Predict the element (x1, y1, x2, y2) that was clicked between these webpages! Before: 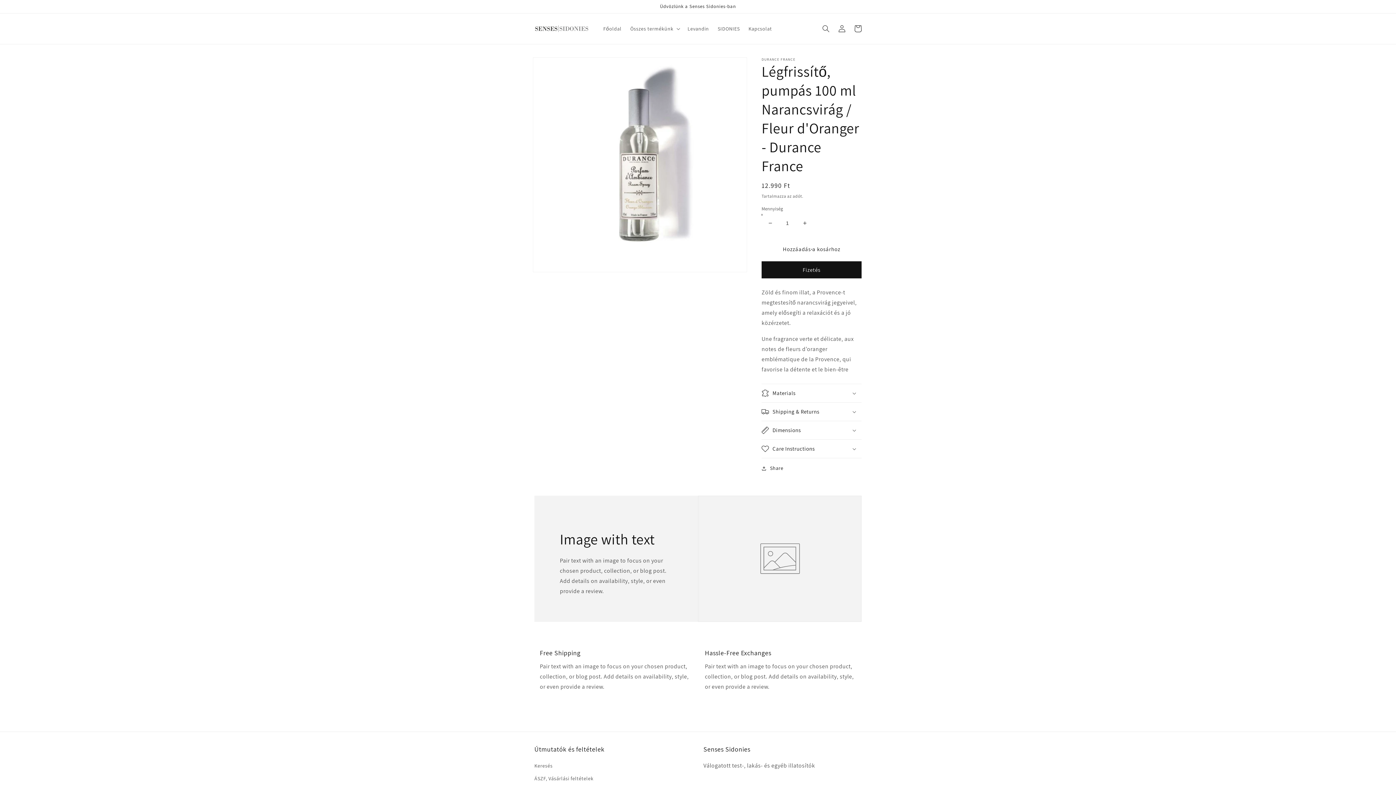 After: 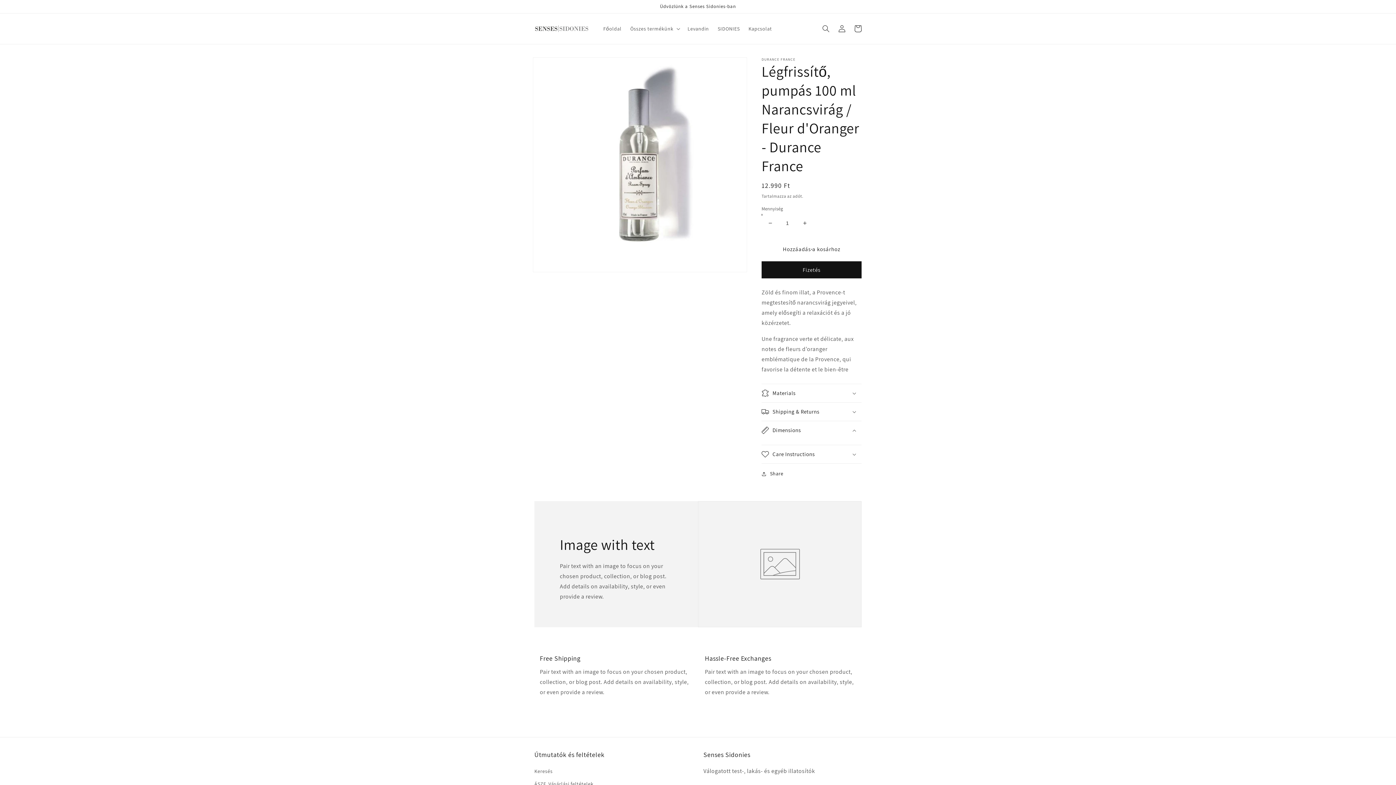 Action: bbox: (761, 421, 861, 439) label: Dimensions